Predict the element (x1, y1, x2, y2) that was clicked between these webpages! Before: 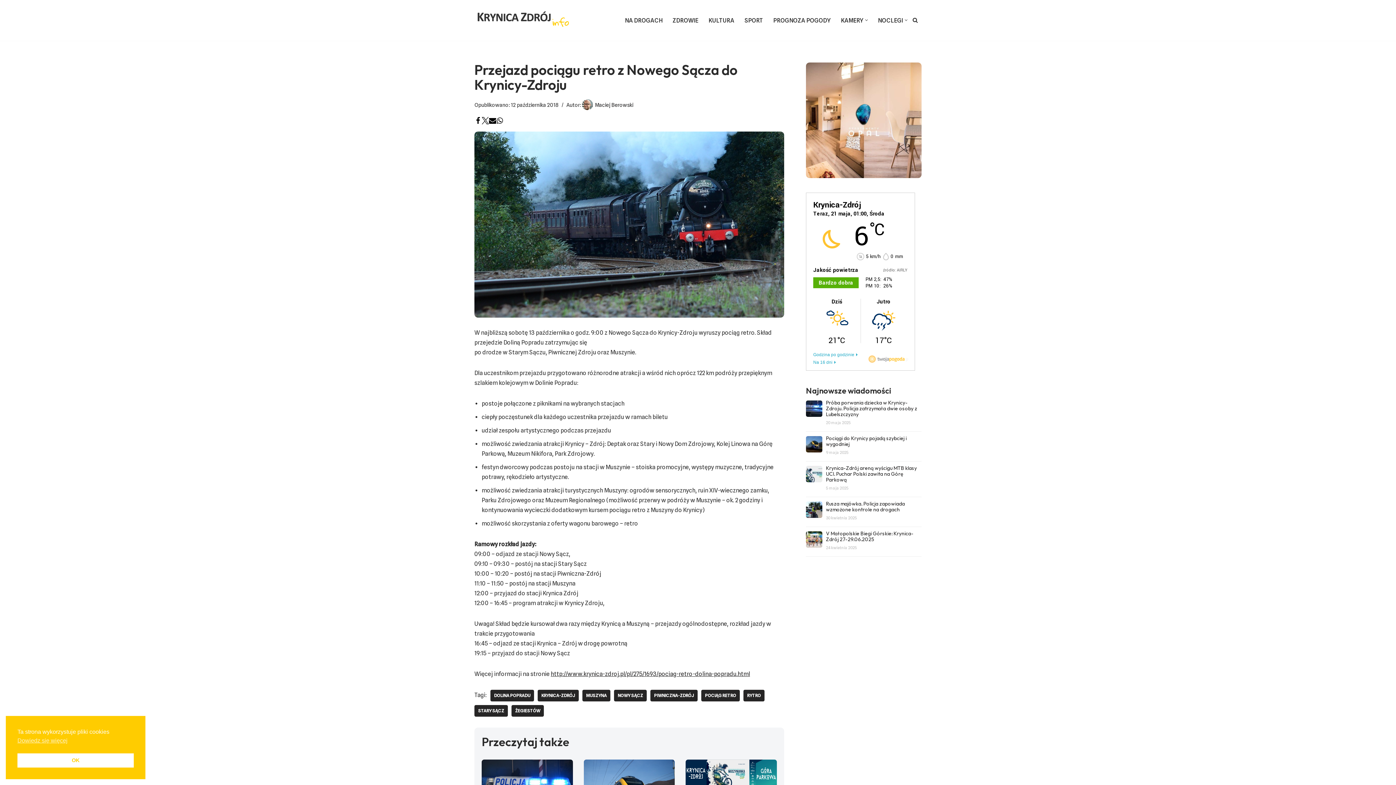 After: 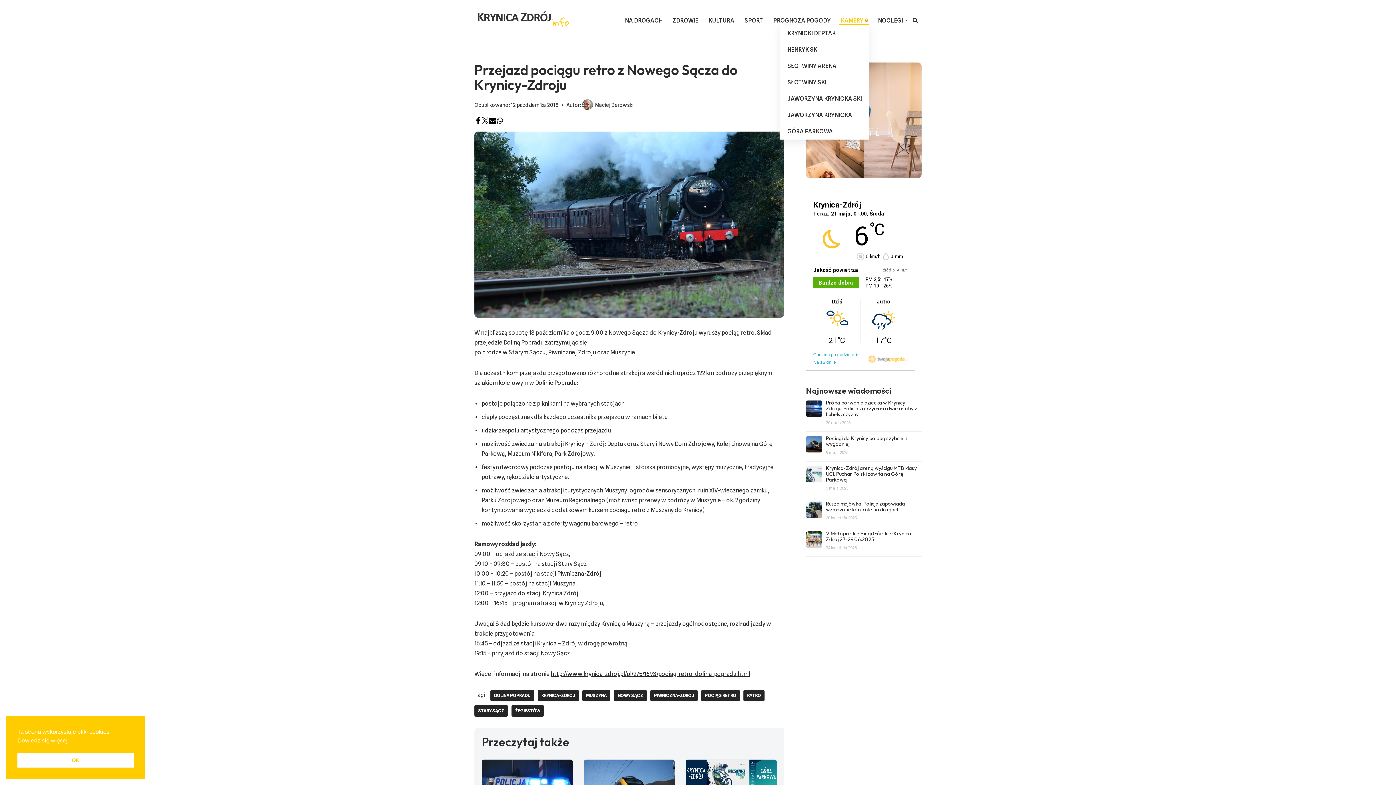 Action: bbox: (865, 19, 868, 21) label: Otwórz podmenu